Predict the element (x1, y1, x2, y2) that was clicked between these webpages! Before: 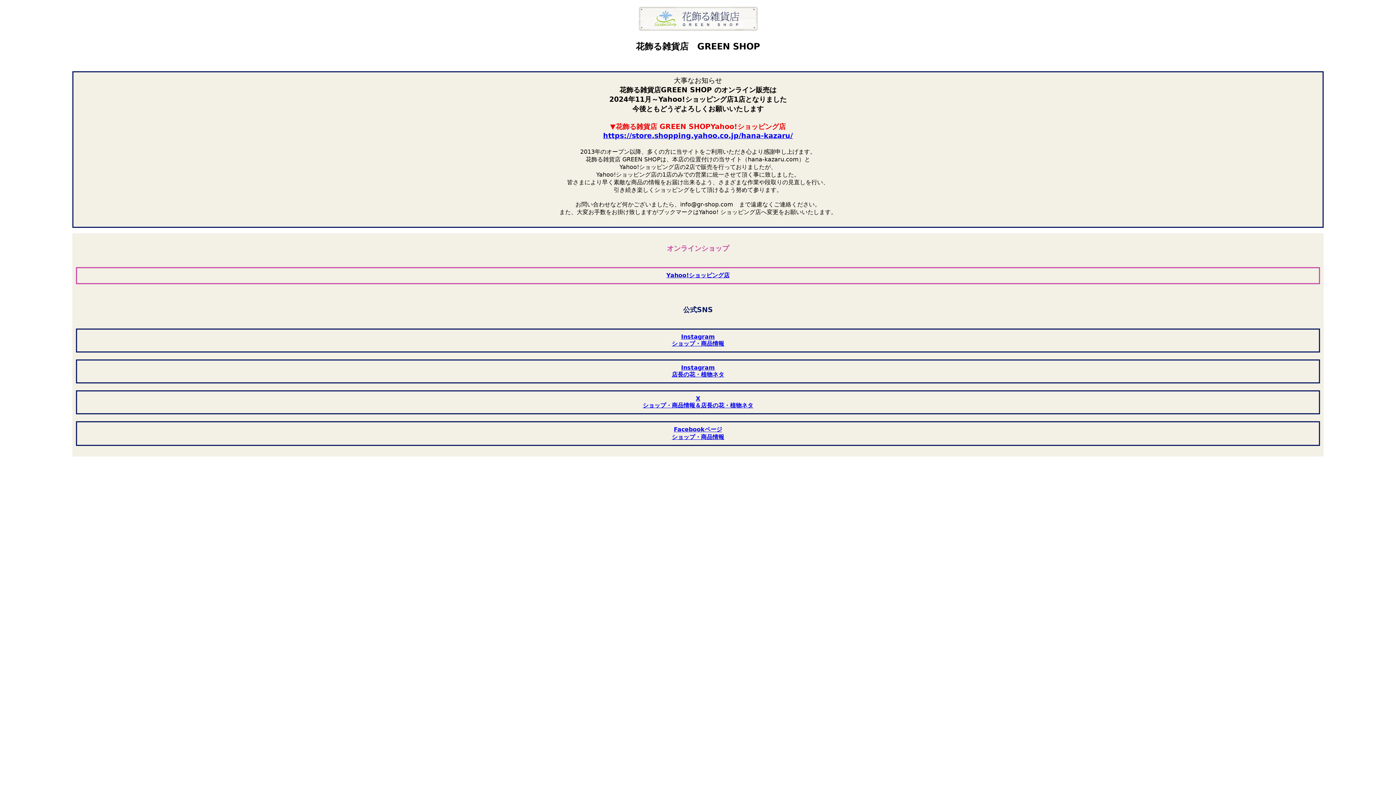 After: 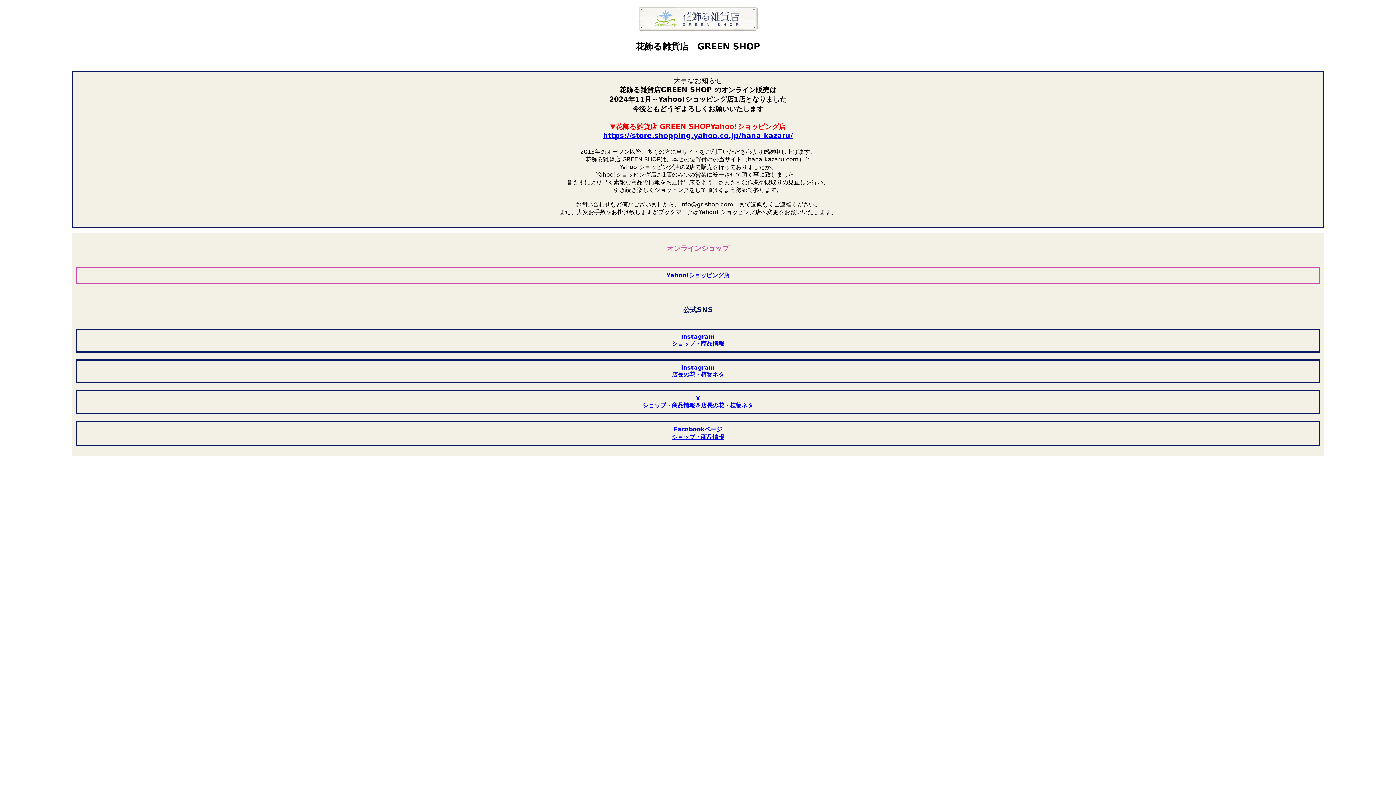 Action: bbox: (603, 131, 793, 140) label: https://store.shopping.yahoo.co.jp/hana-kazaru/